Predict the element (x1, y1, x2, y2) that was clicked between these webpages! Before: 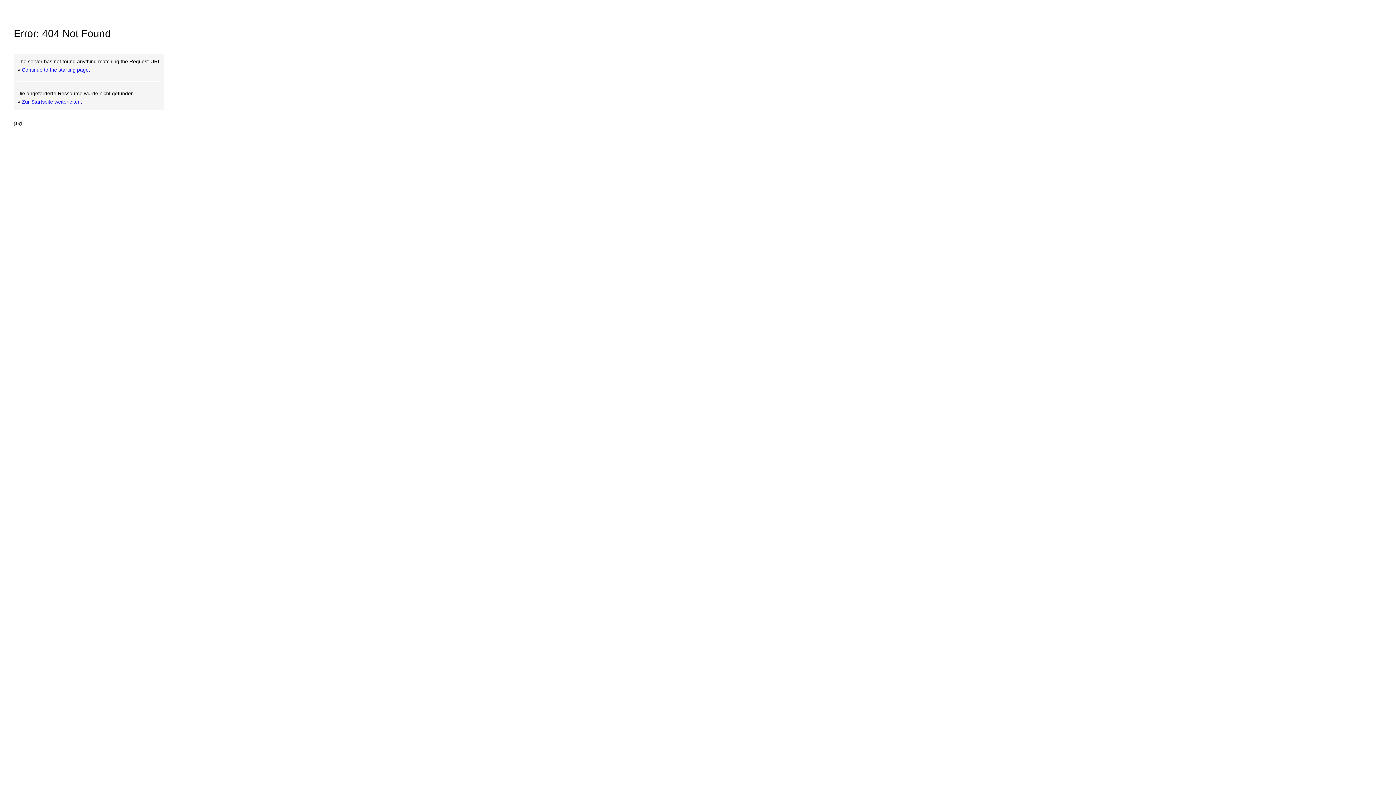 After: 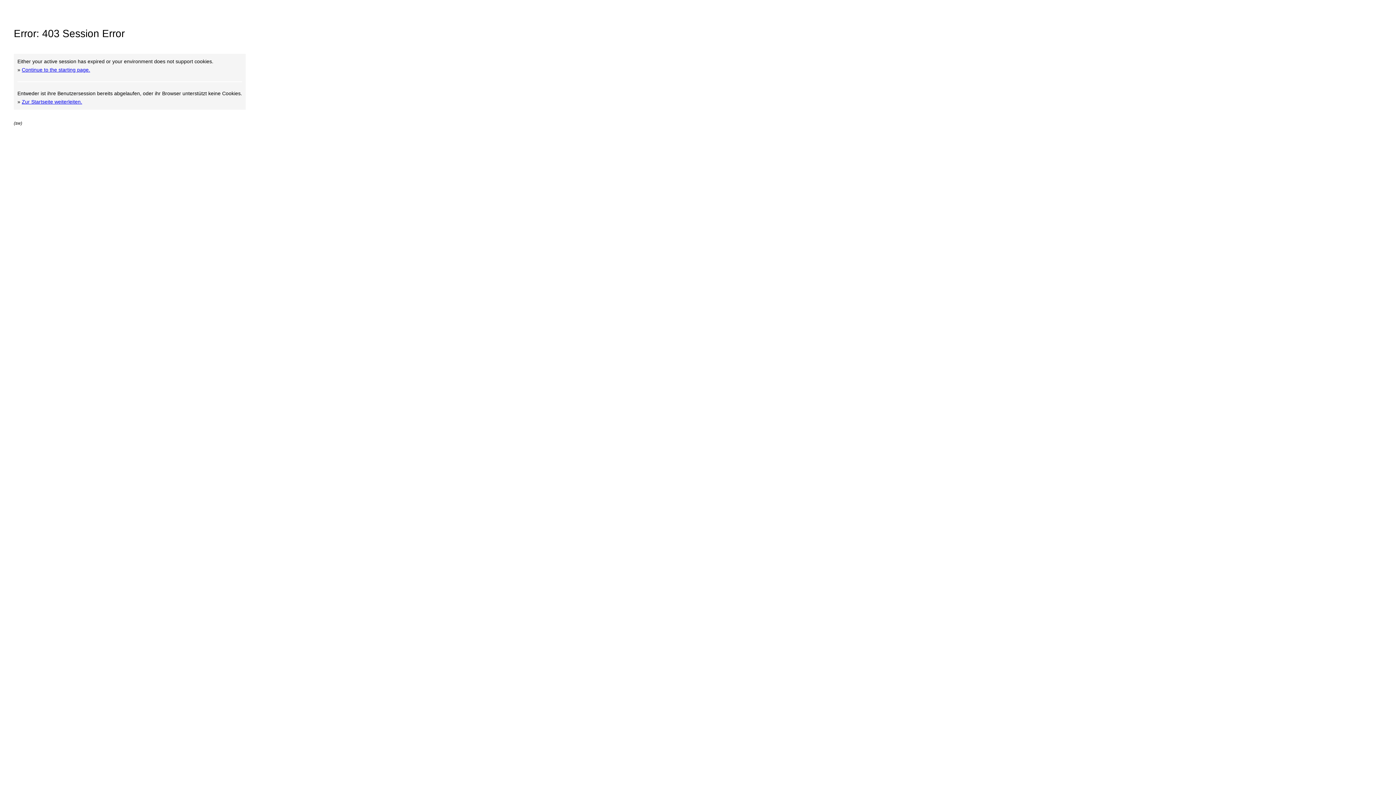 Action: label: Zur Startseite weiterleiten. bbox: (21, 98, 82, 104)